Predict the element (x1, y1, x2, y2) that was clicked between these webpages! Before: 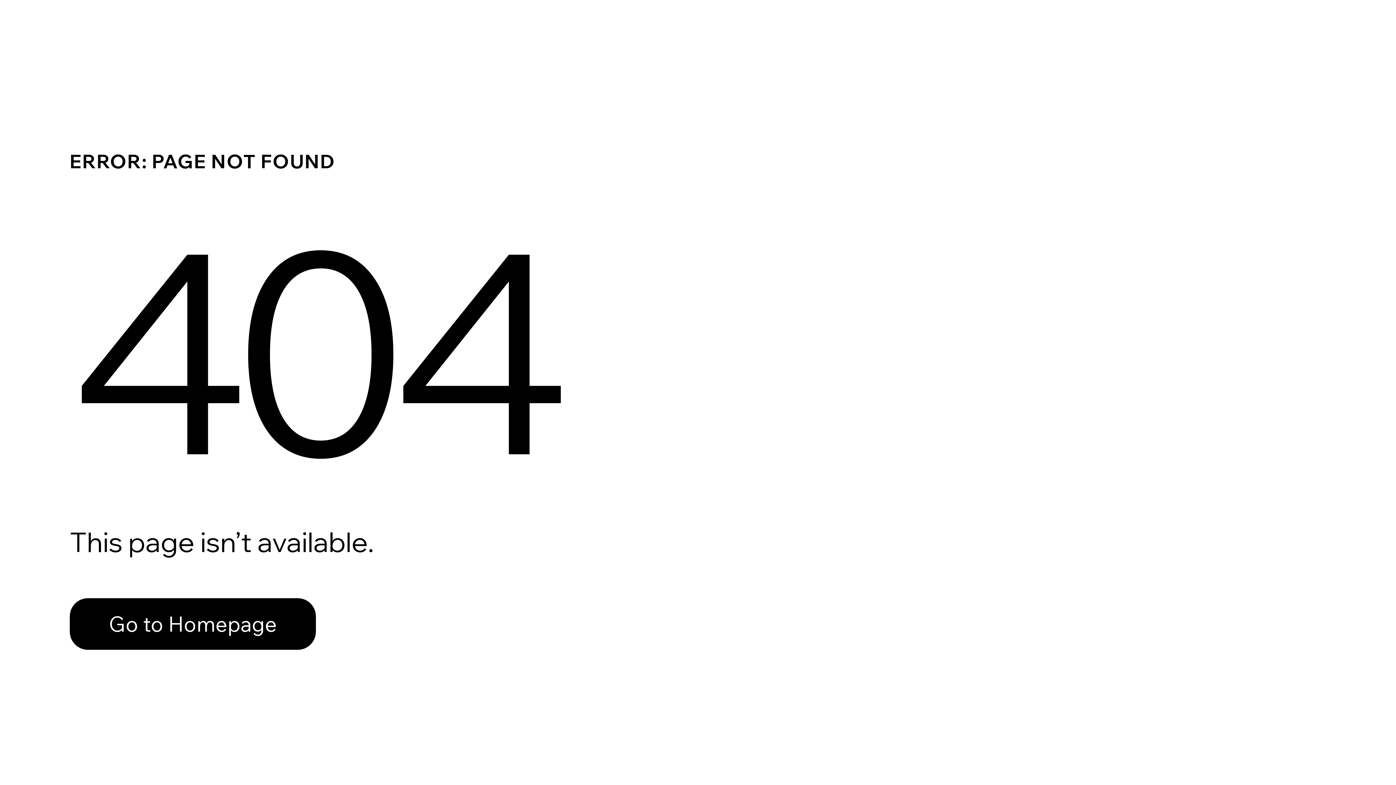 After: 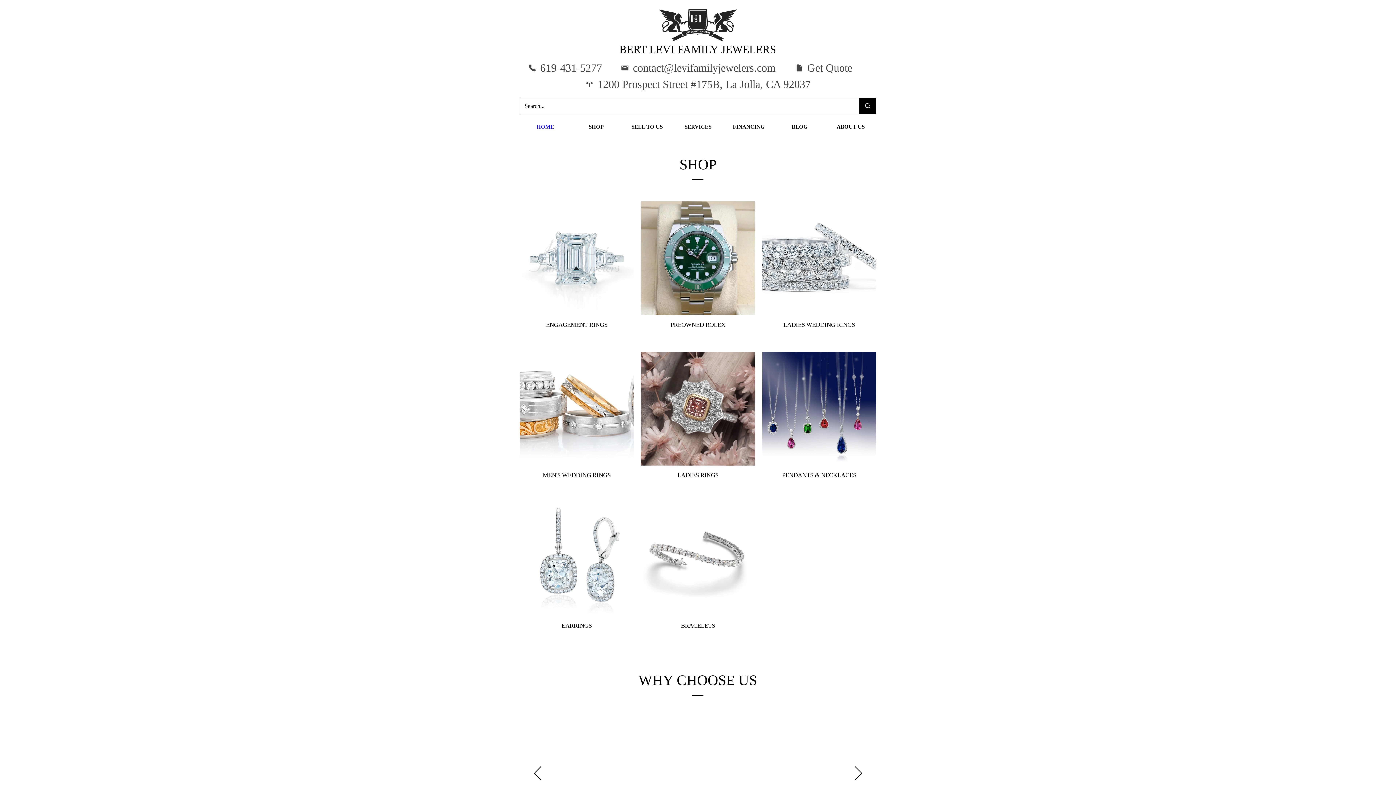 Action: bbox: (69, 582, 768, 659) label: Go to Homepage